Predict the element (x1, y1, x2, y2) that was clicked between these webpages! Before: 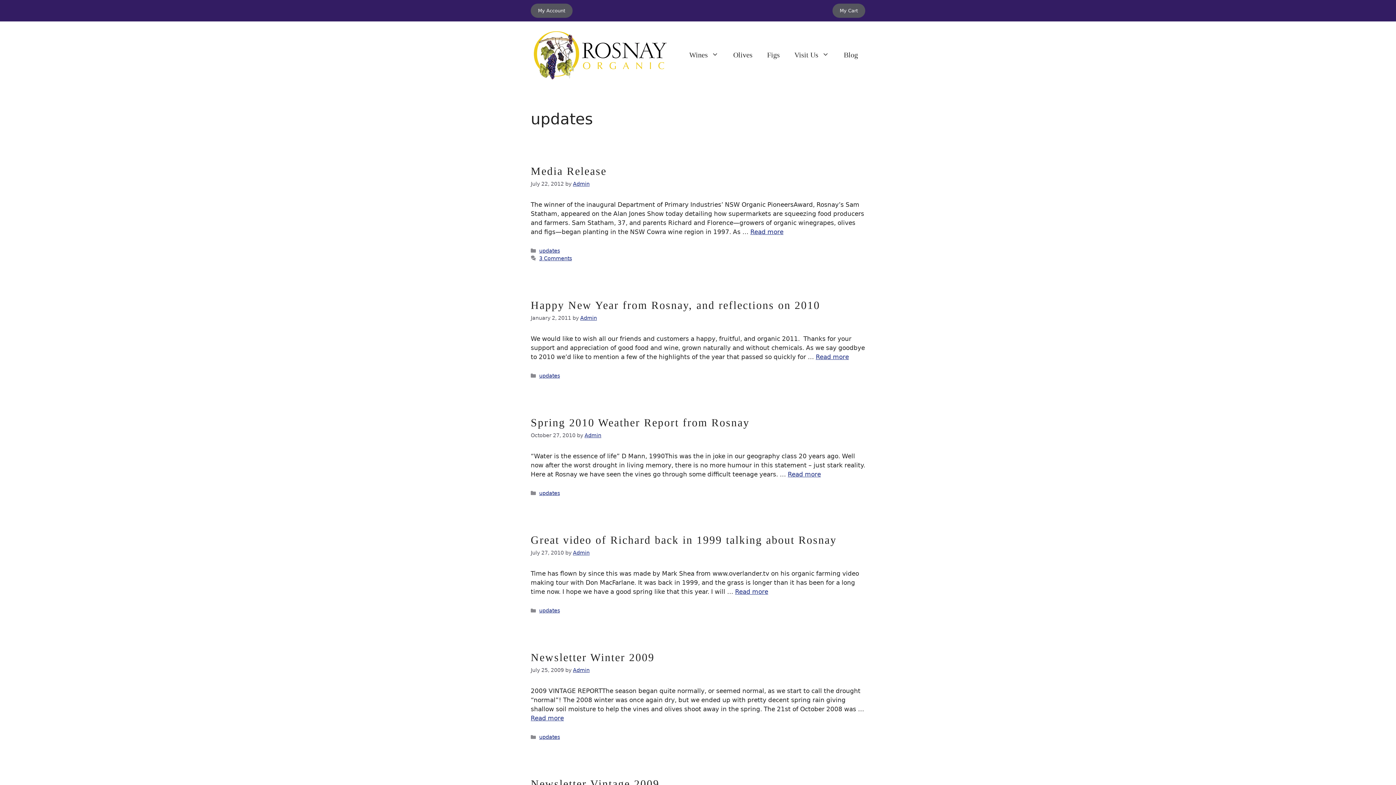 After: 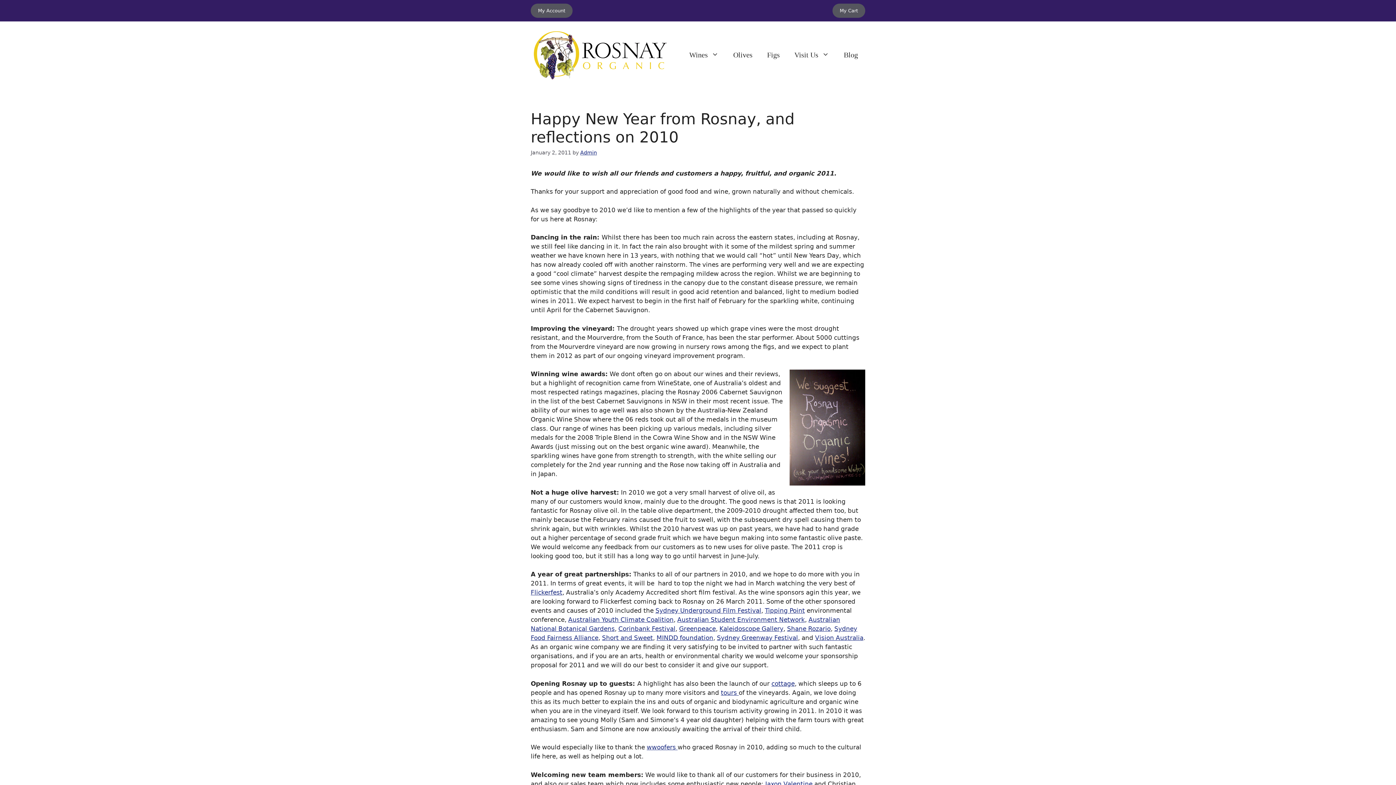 Action: bbox: (816, 353, 849, 360) label: Read more about Happy New Year from Rosnay, and reflections on 2010